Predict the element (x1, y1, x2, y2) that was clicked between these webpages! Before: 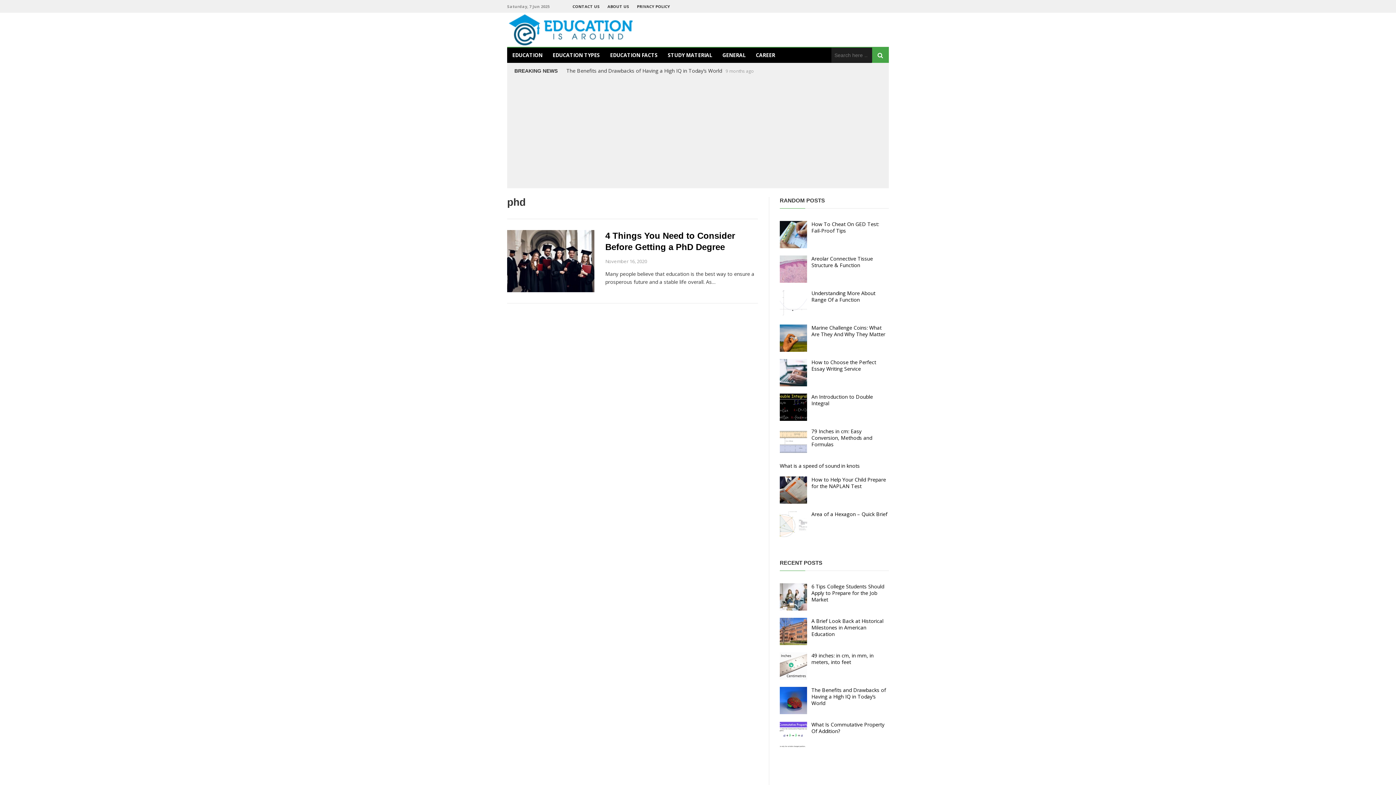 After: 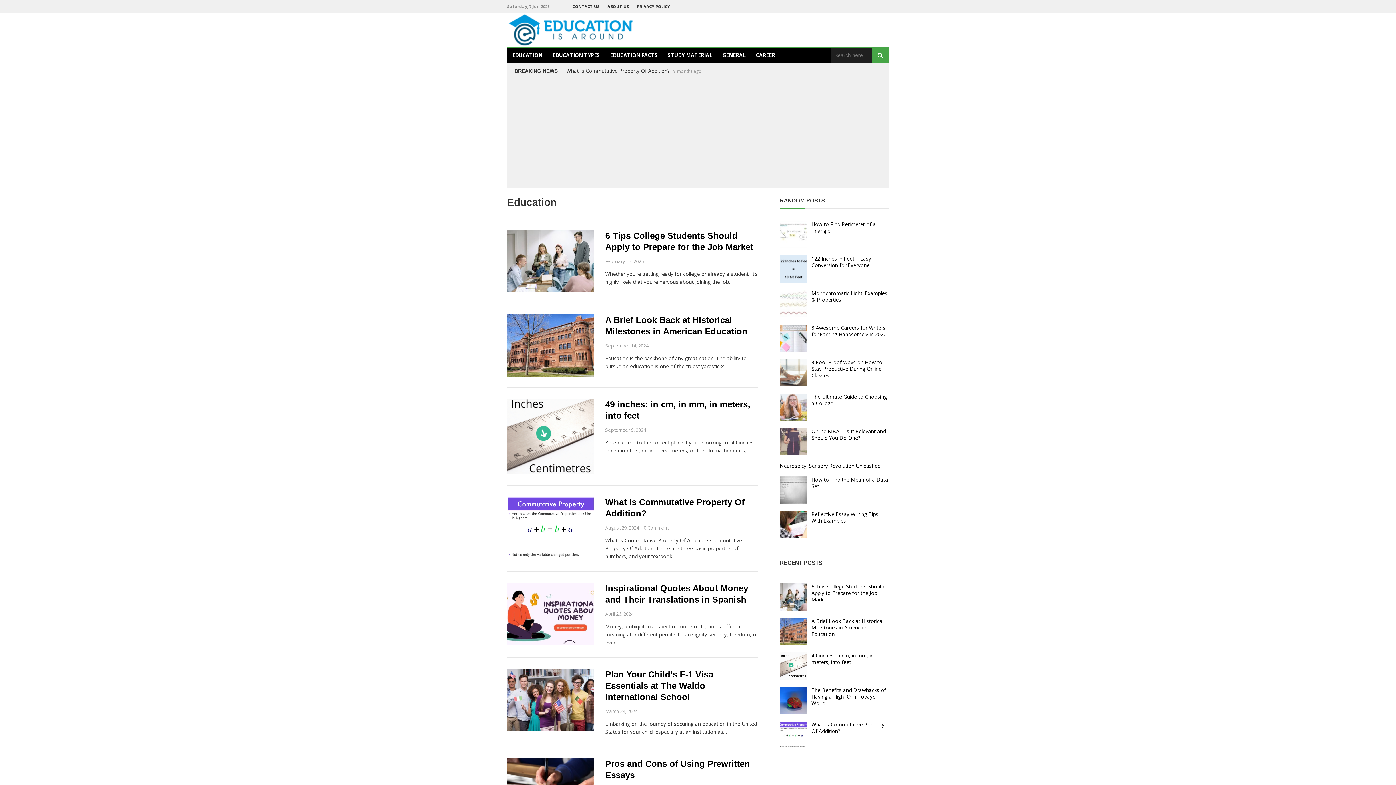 Action: bbox: (507, 47, 547, 62) label: EDUCATION